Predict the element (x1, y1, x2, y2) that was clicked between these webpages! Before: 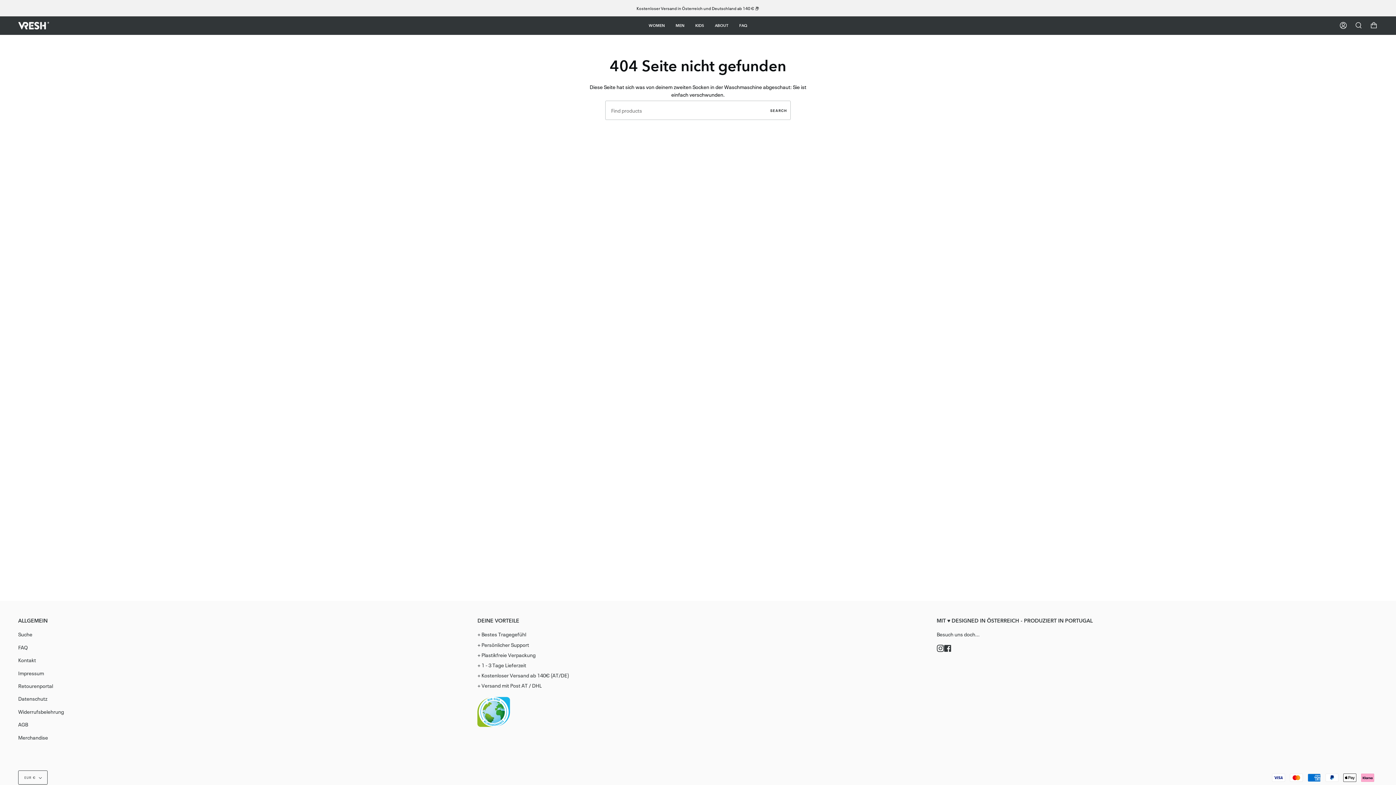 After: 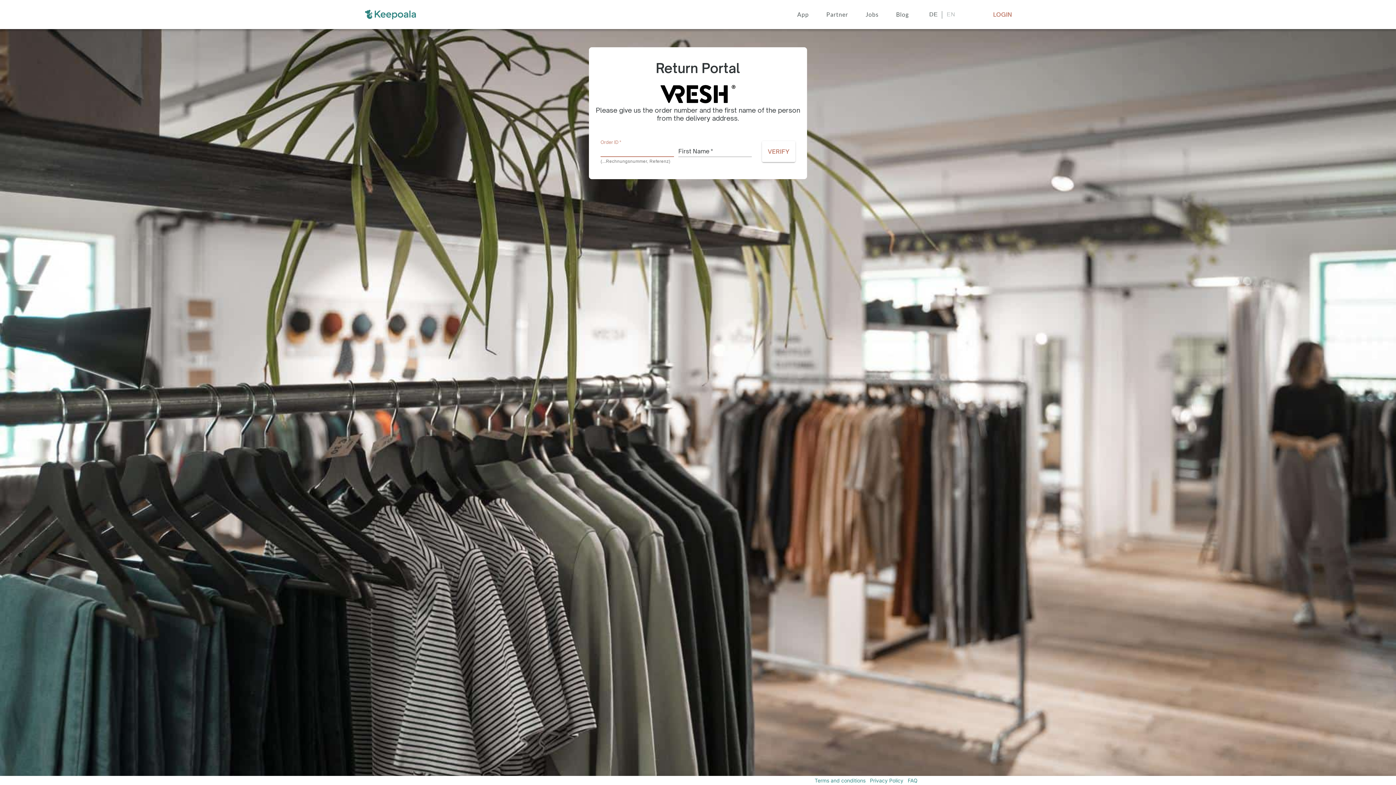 Action: bbox: (18, 682, 53, 689) label: Retourenportal